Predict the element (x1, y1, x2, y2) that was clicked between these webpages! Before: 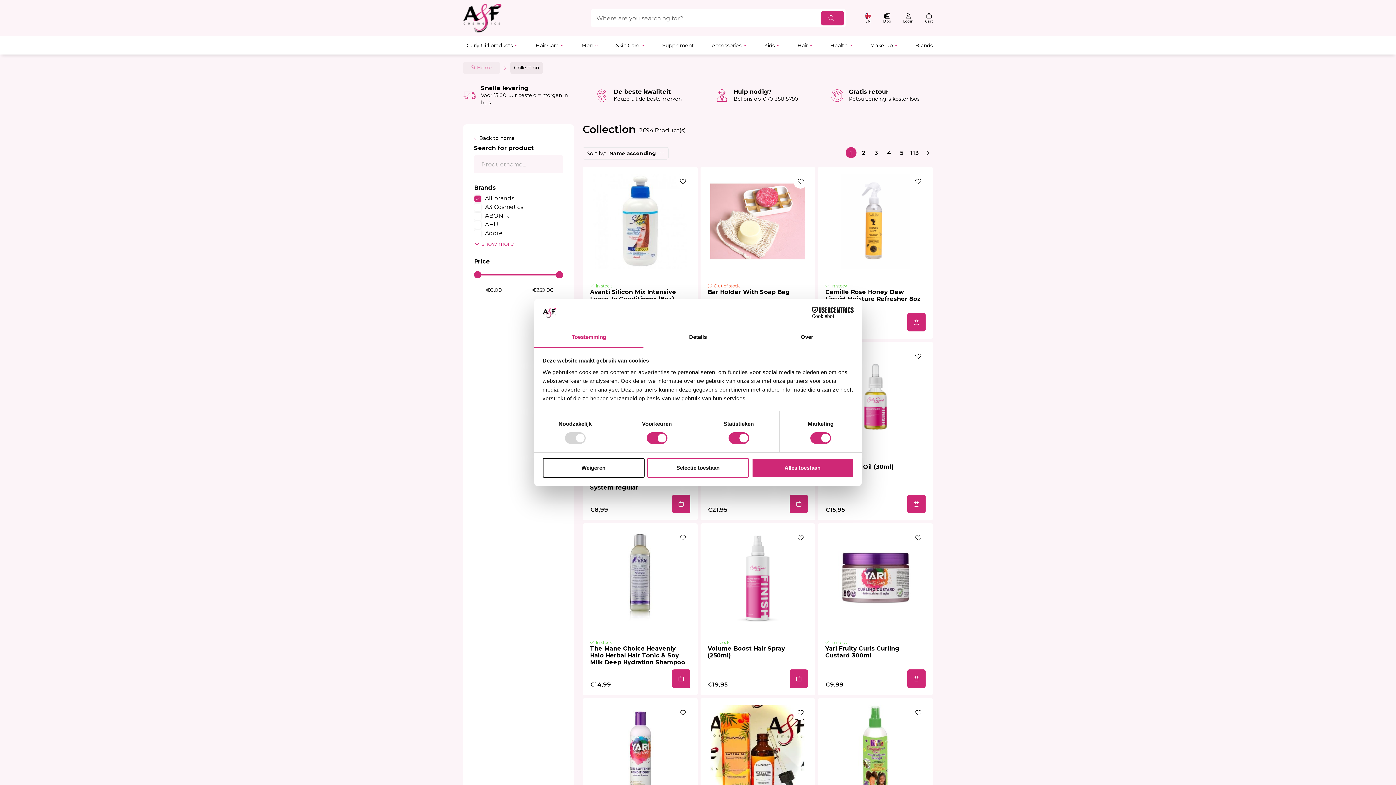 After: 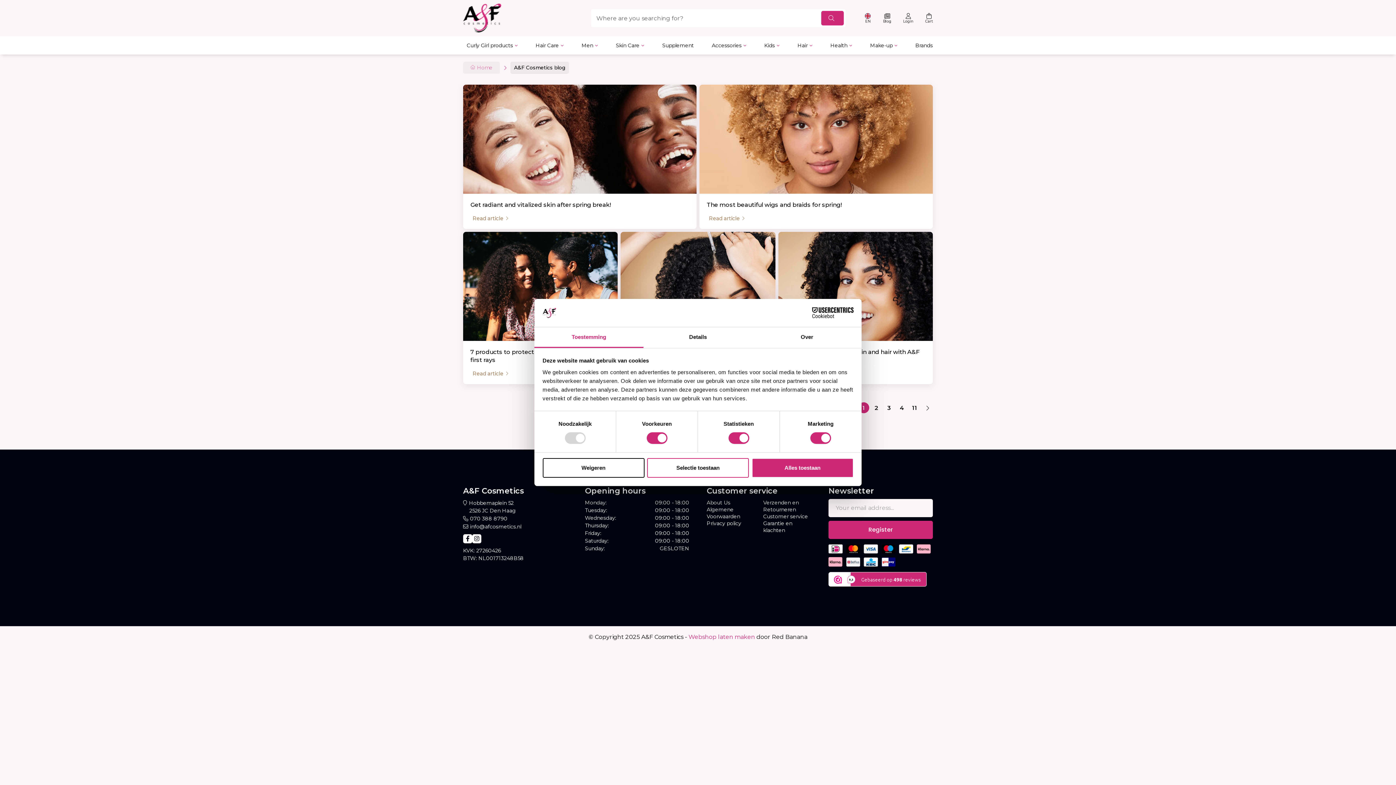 Action: label: Blog bbox: (883, 12, 891, 23)